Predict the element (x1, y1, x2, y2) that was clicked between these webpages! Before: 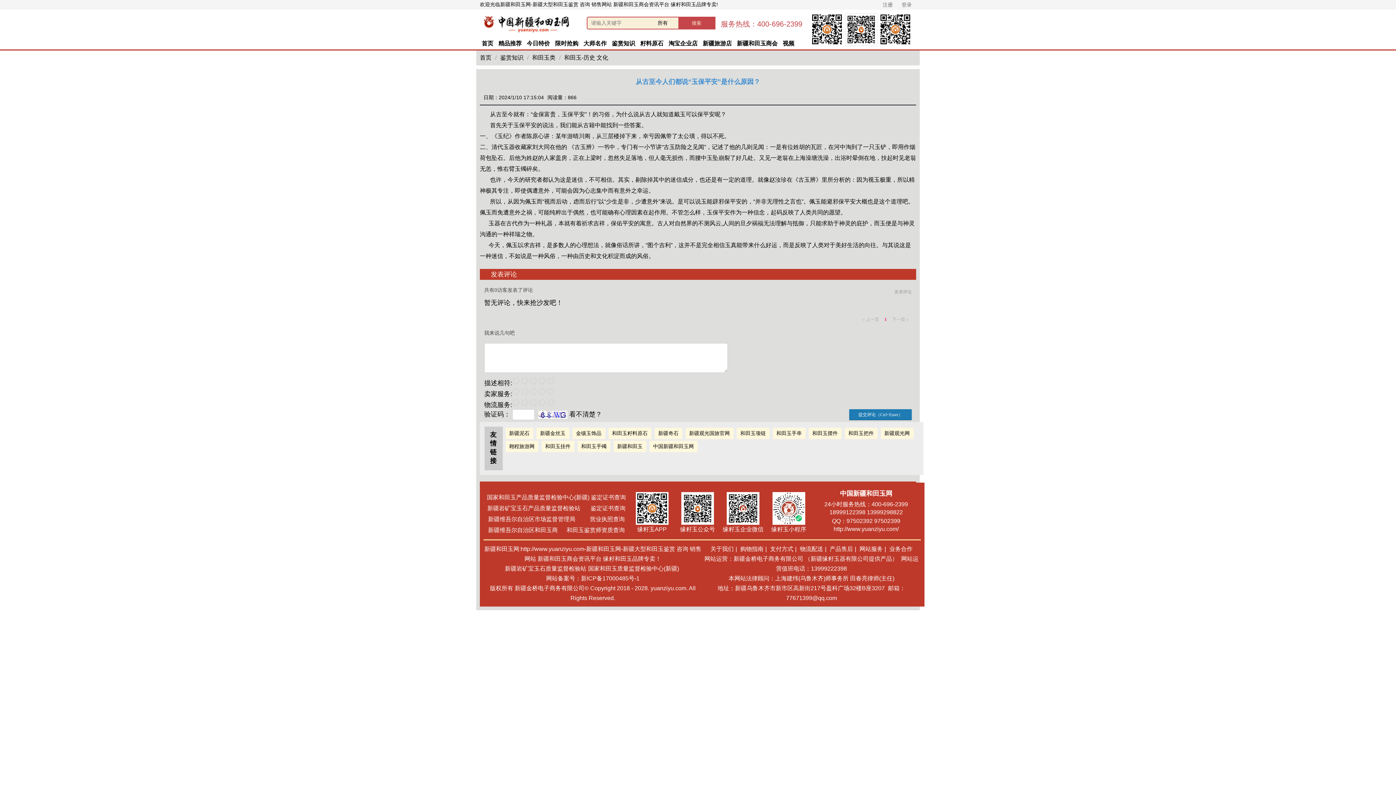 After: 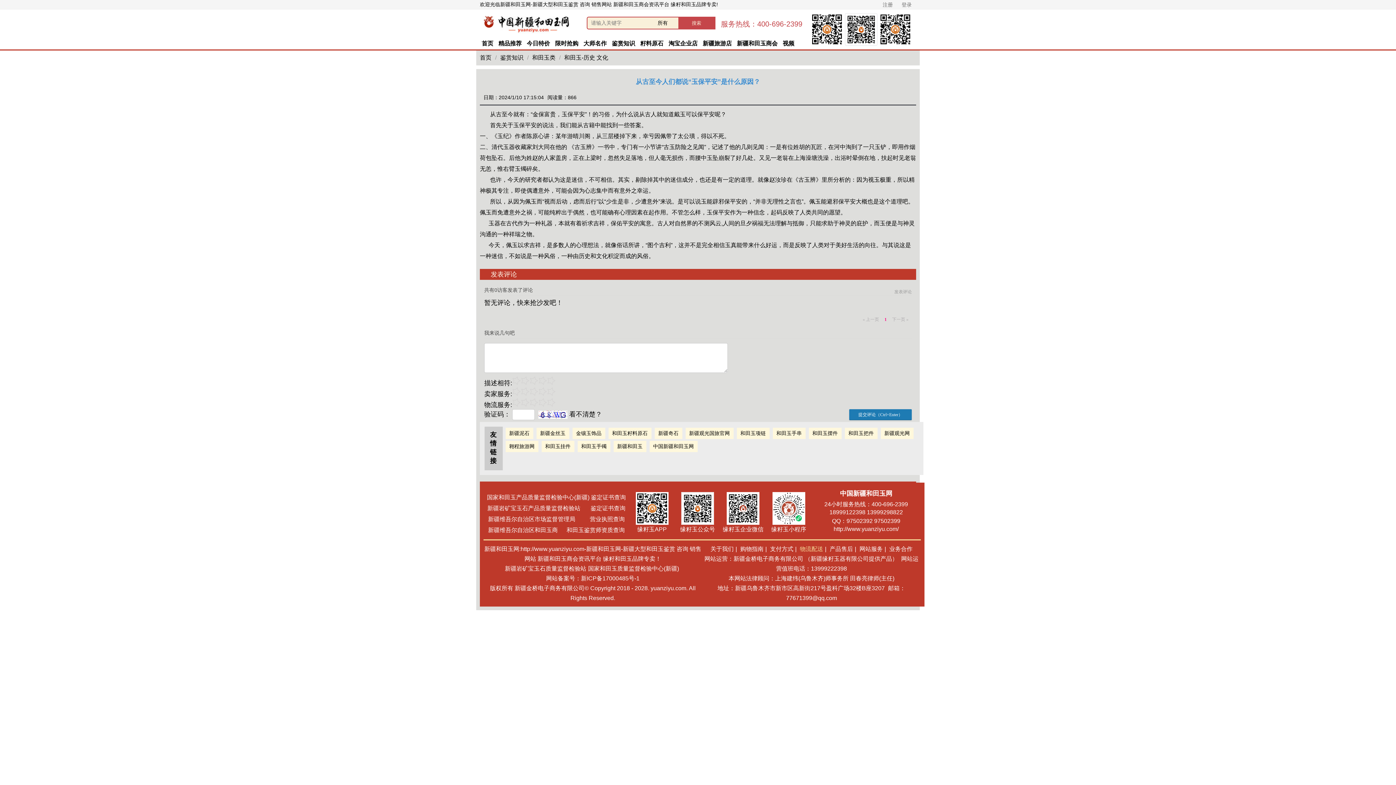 Action: bbox: (800, 546, 823, 552) label: 物流配送